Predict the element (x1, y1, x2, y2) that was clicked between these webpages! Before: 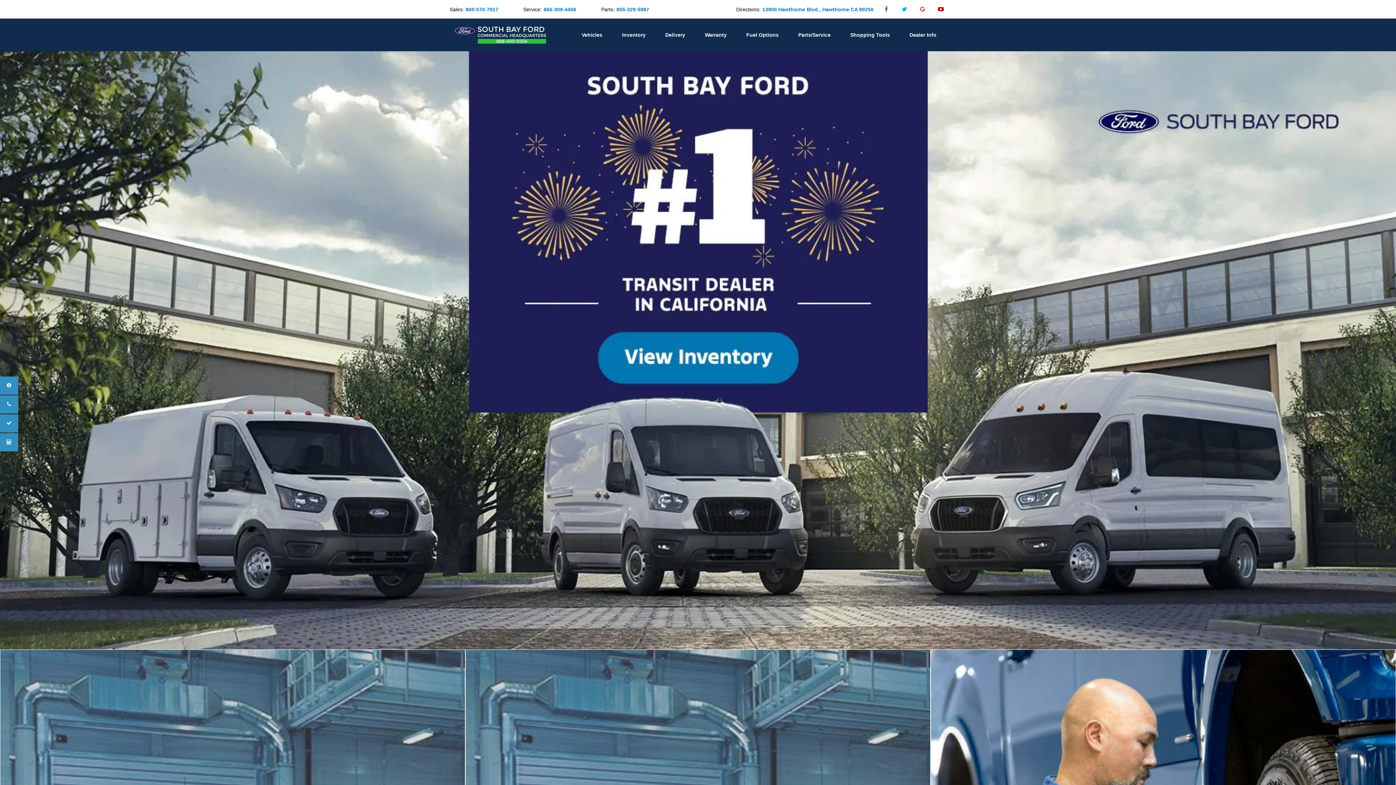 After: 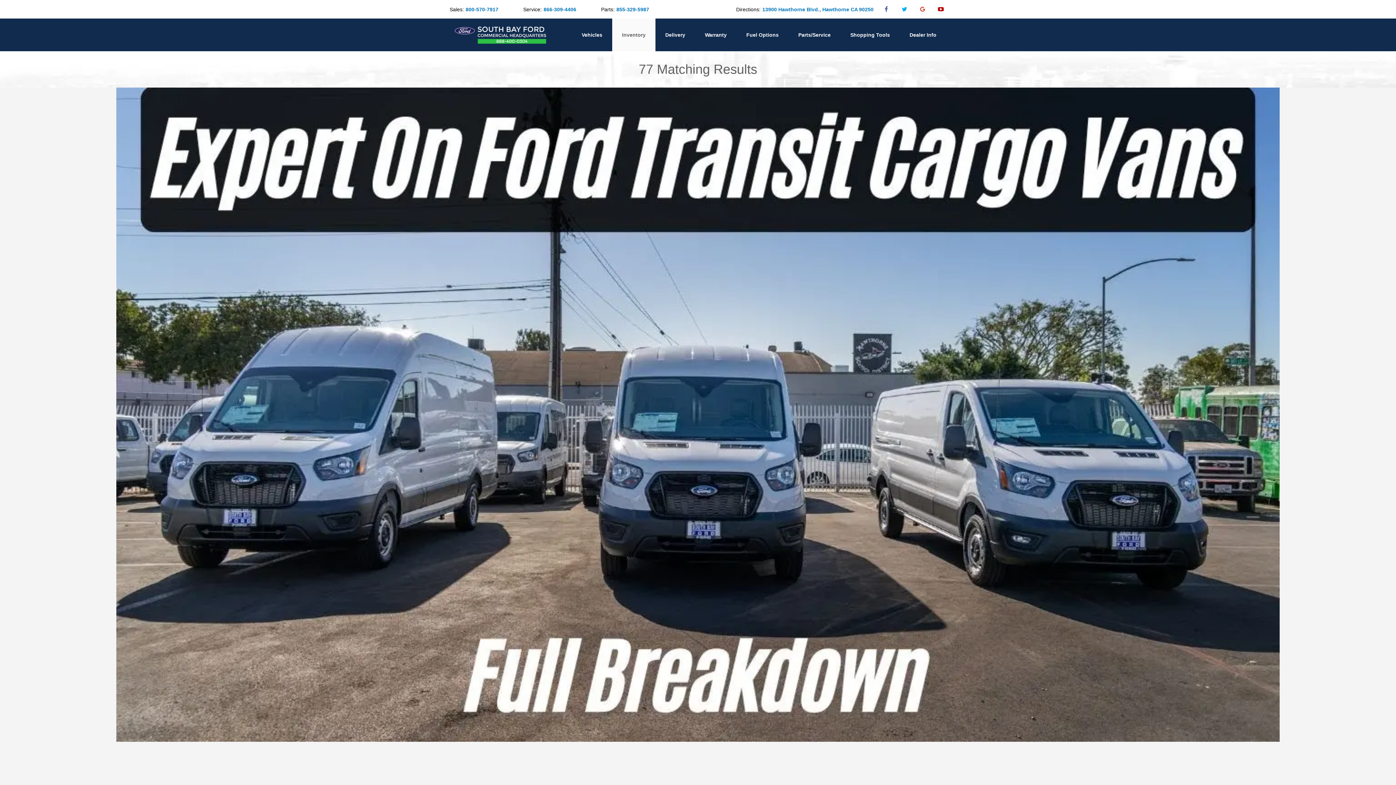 Action: bbox: (0, 51, 1396, 649)